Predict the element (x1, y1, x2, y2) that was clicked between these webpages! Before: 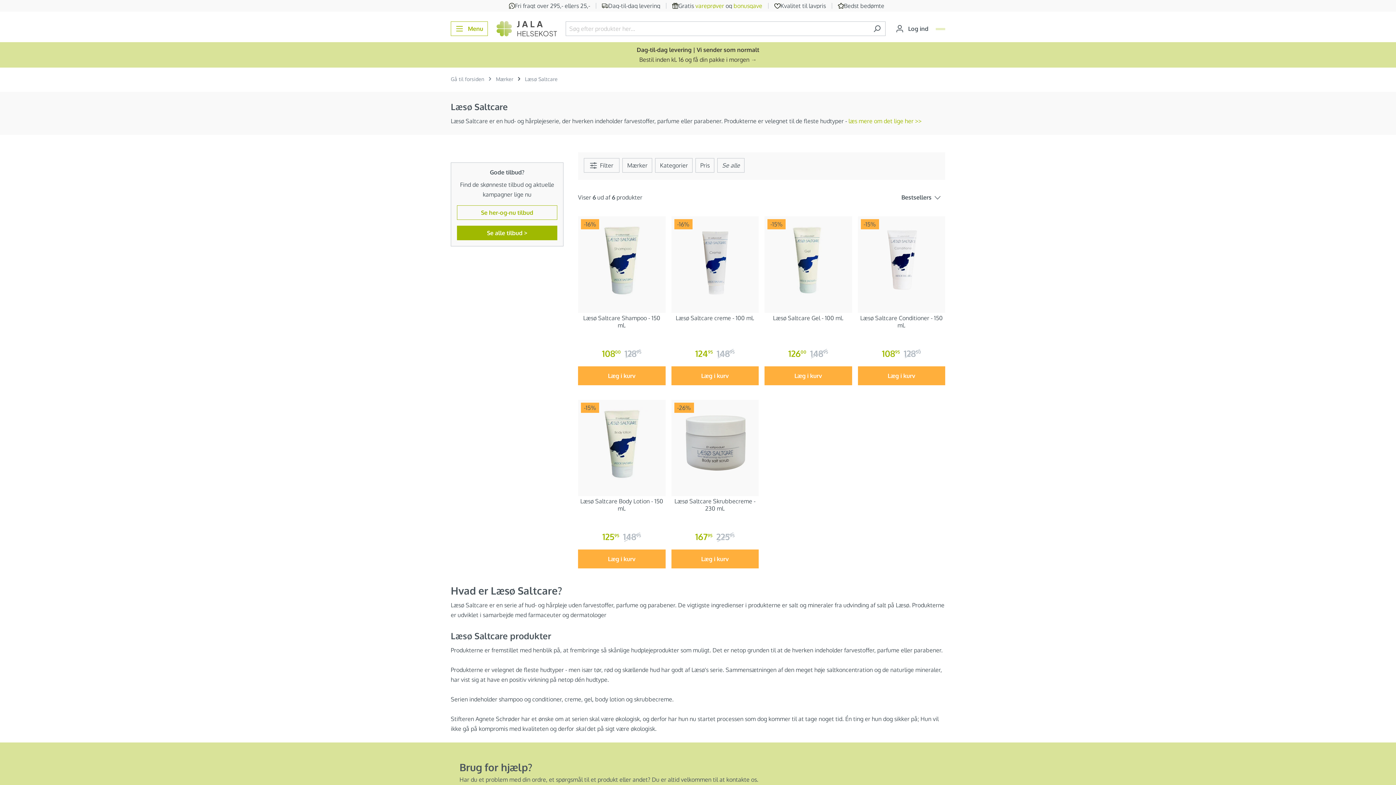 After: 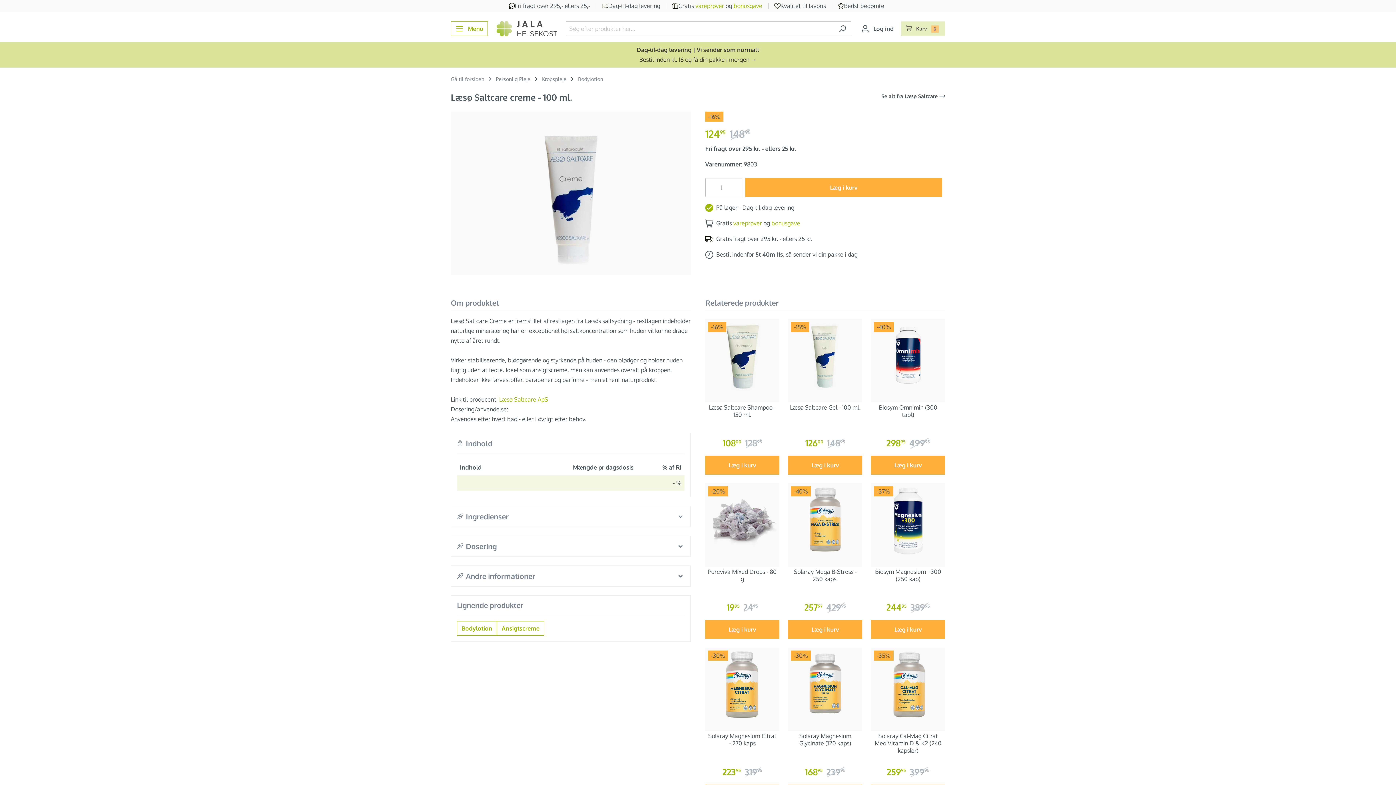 Action: label: Læsø Saltcare creme - 100 ml. bbox: (671, 314, 758, 344)